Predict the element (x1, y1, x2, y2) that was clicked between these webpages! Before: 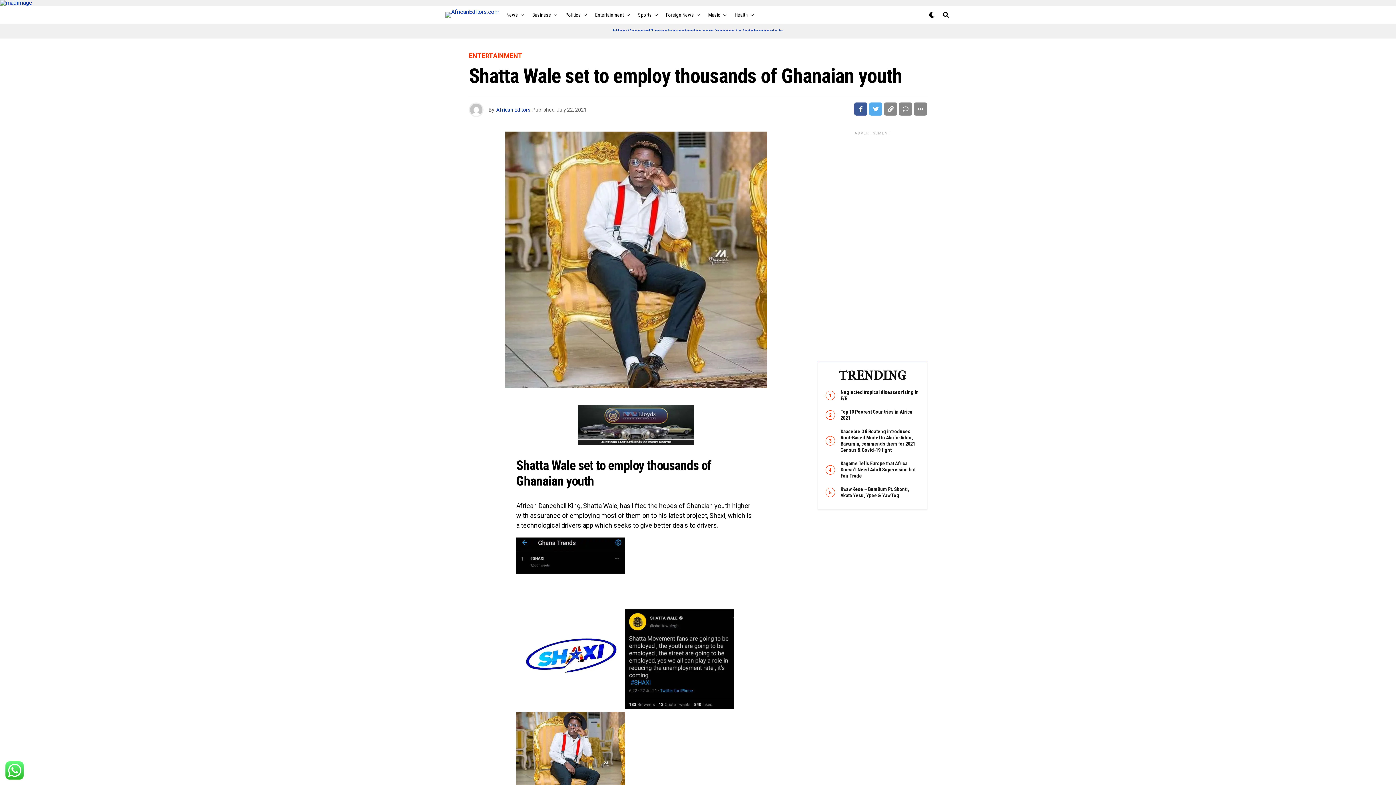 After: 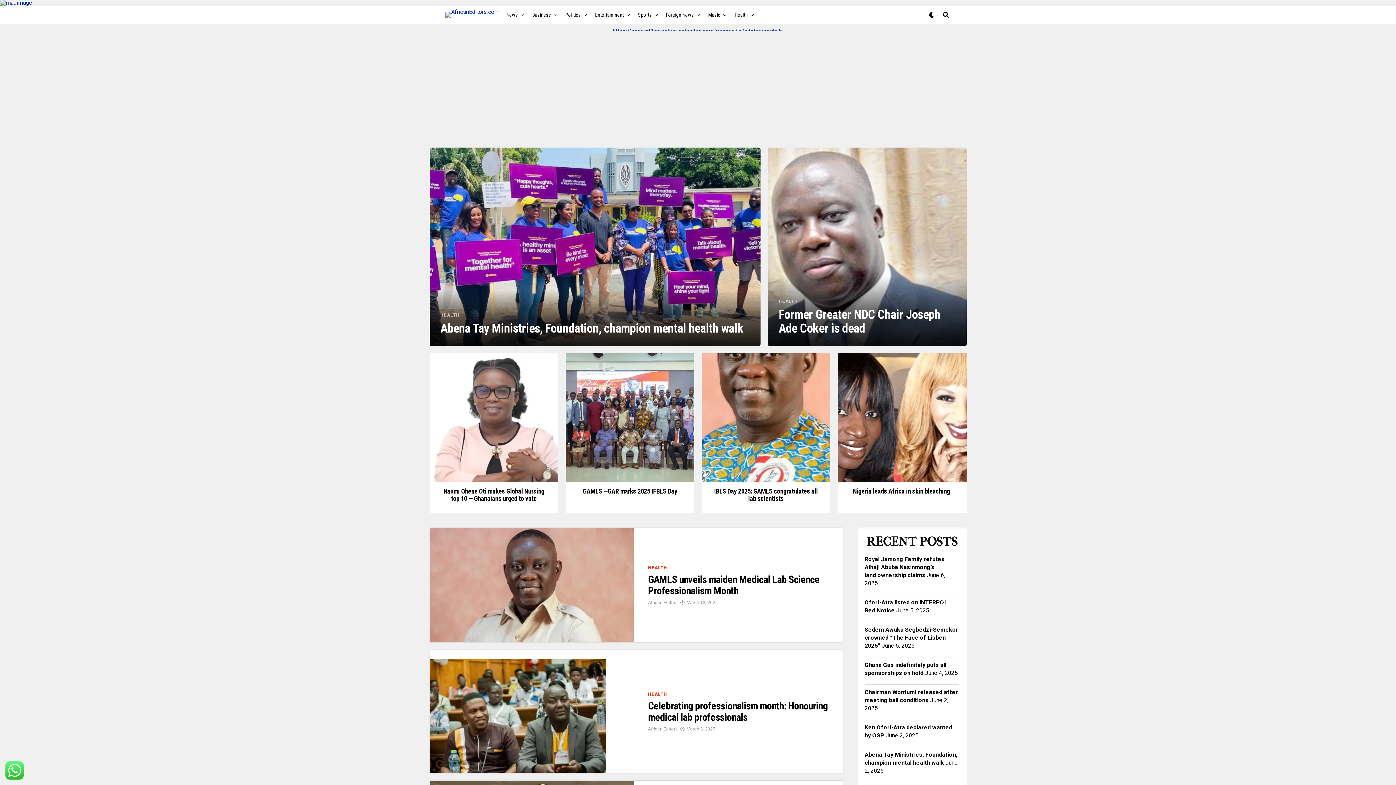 Action: bbox: (731, 5, 751, 24) label: Health